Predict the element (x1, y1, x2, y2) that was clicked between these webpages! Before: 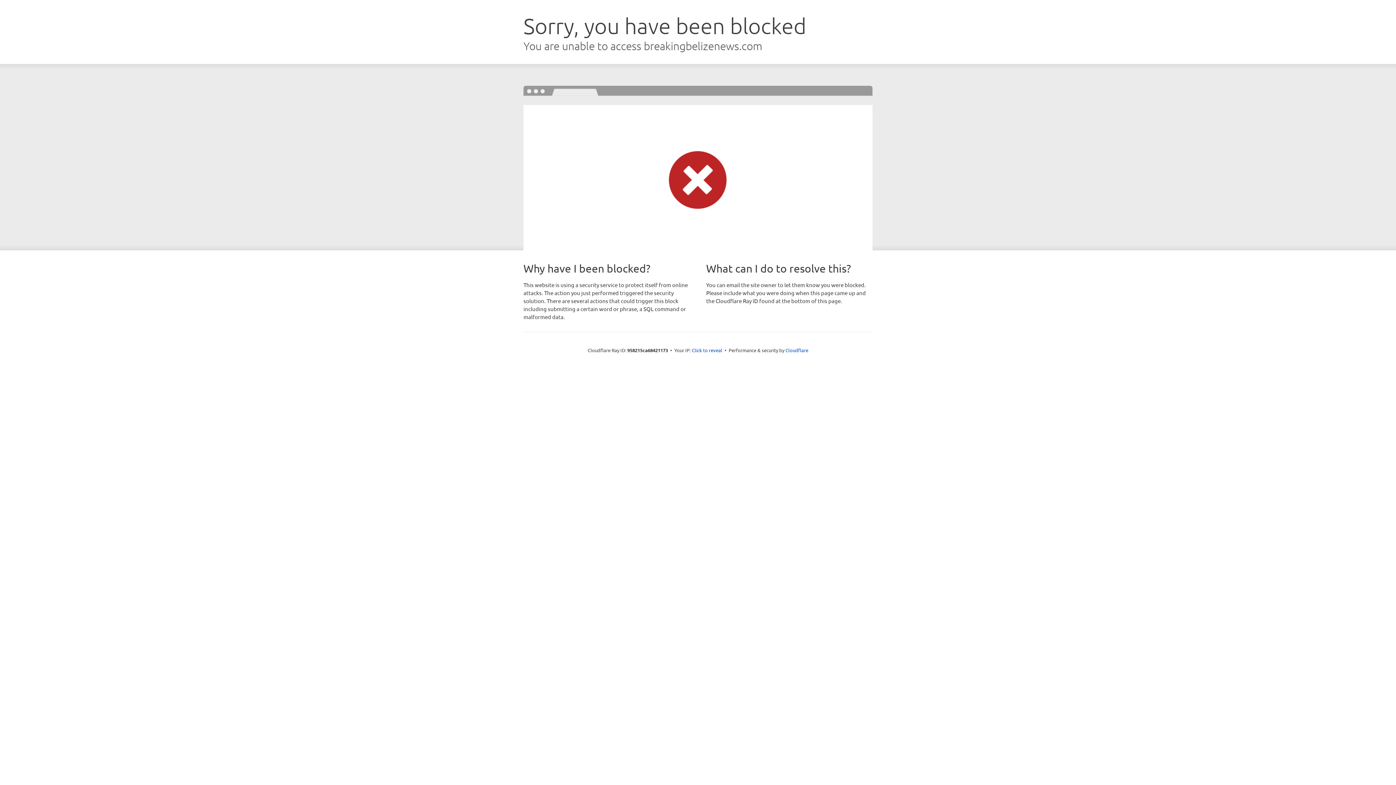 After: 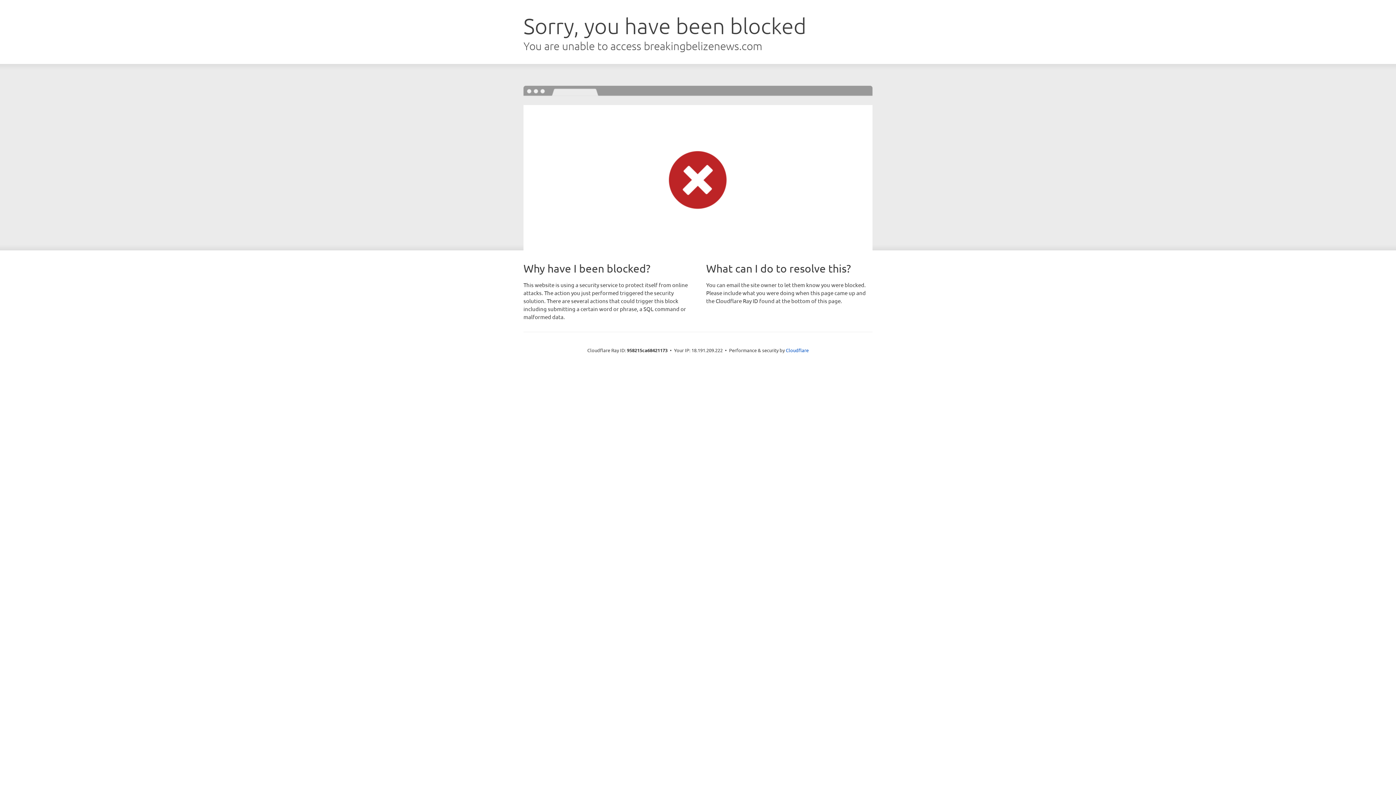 Action: label: Click to reveal bbox: (692, 346, 722, 353)